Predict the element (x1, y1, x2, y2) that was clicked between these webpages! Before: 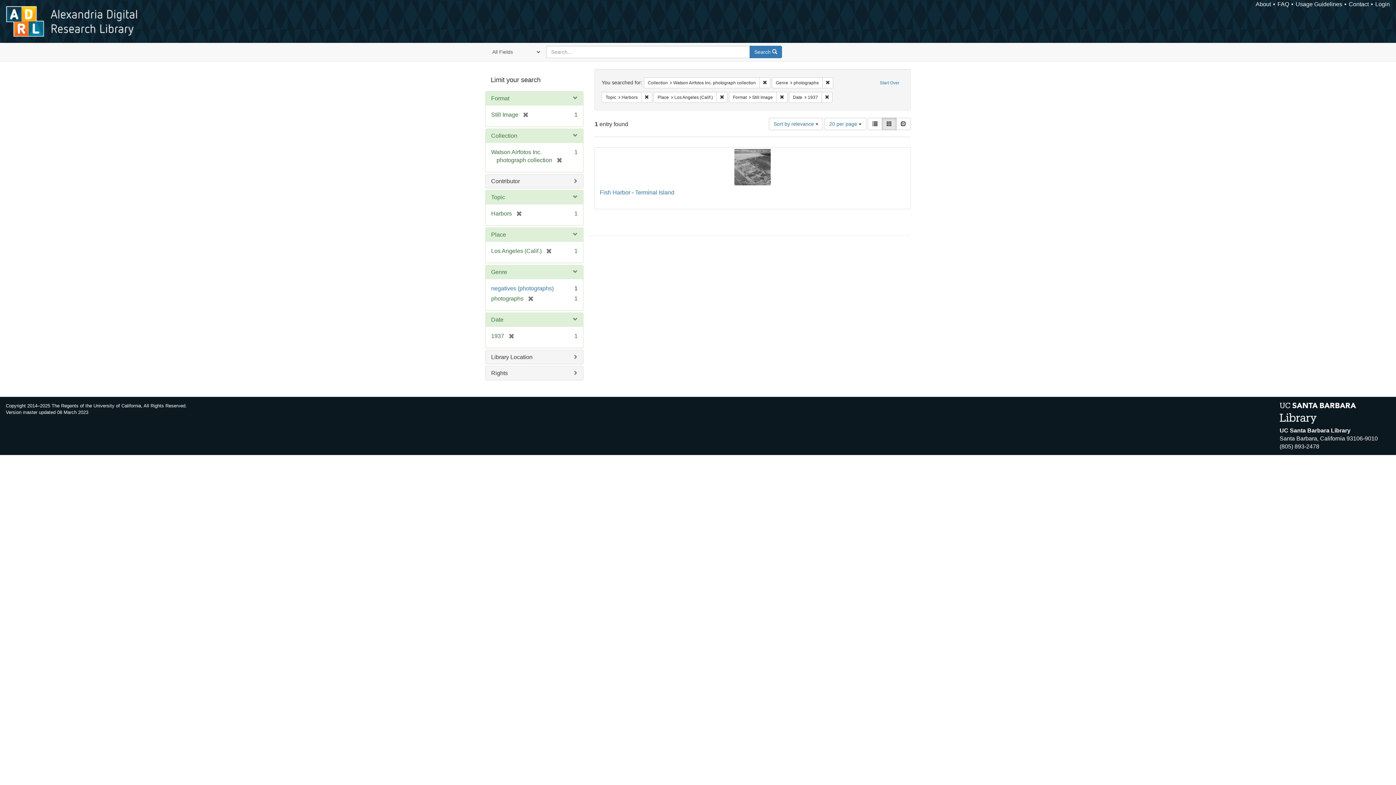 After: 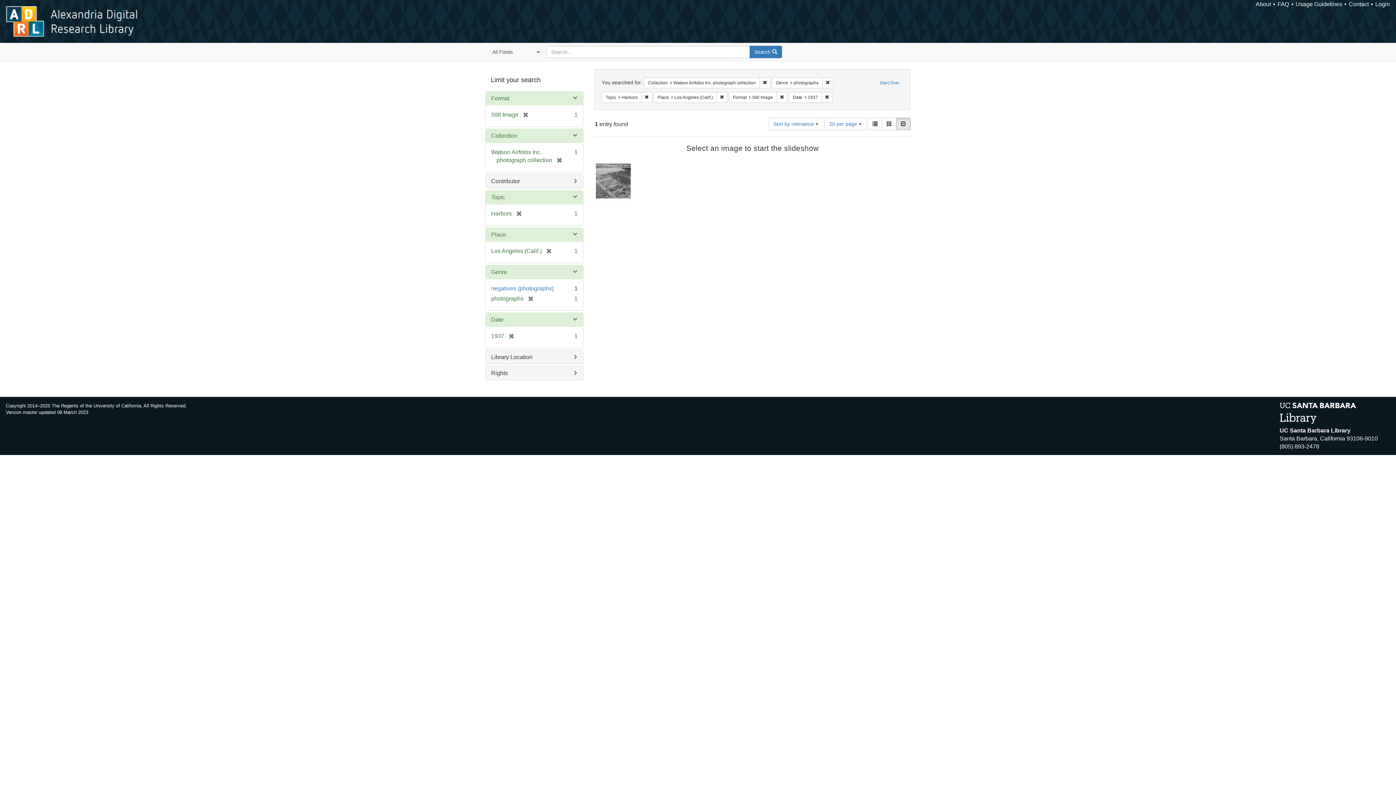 Action: label: Slideshow bbox: (896, 117, 910, 130)